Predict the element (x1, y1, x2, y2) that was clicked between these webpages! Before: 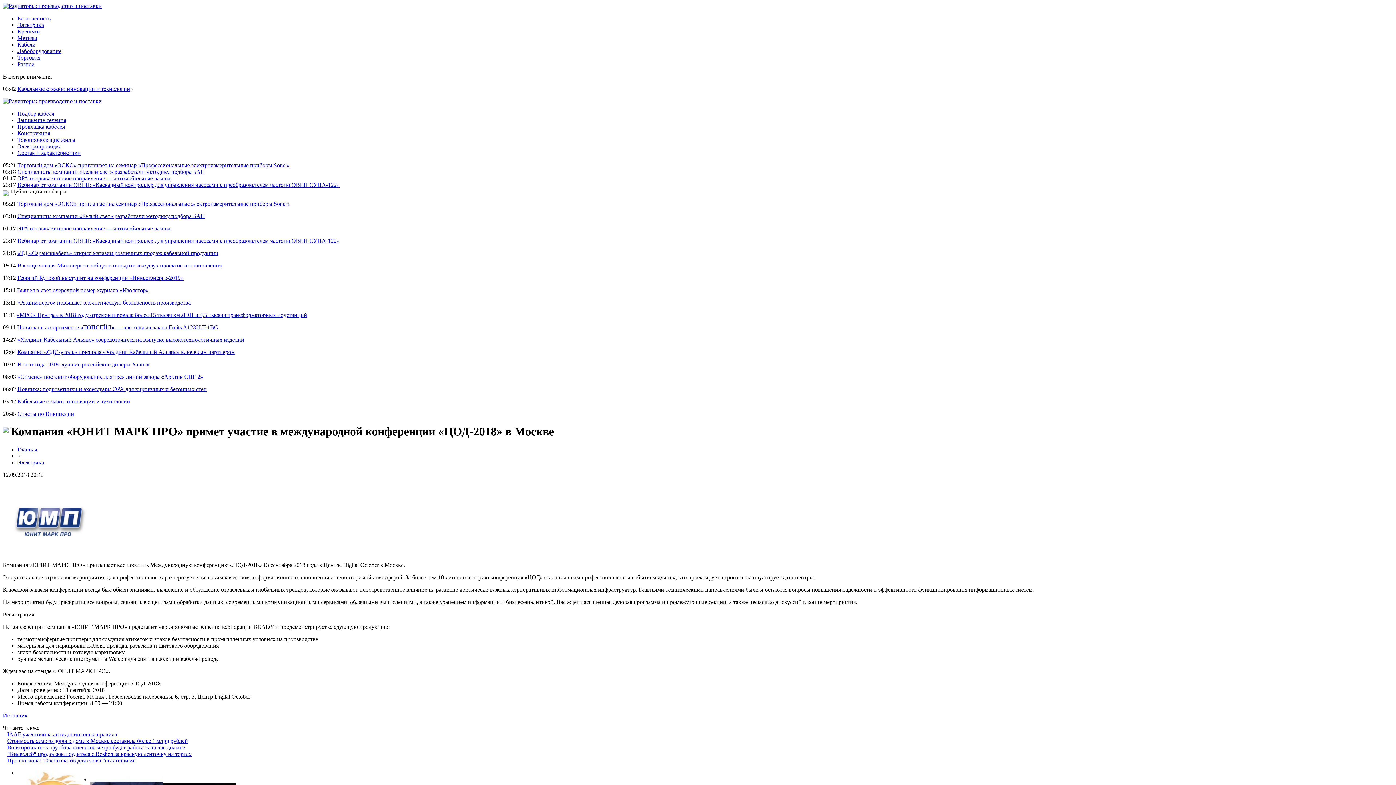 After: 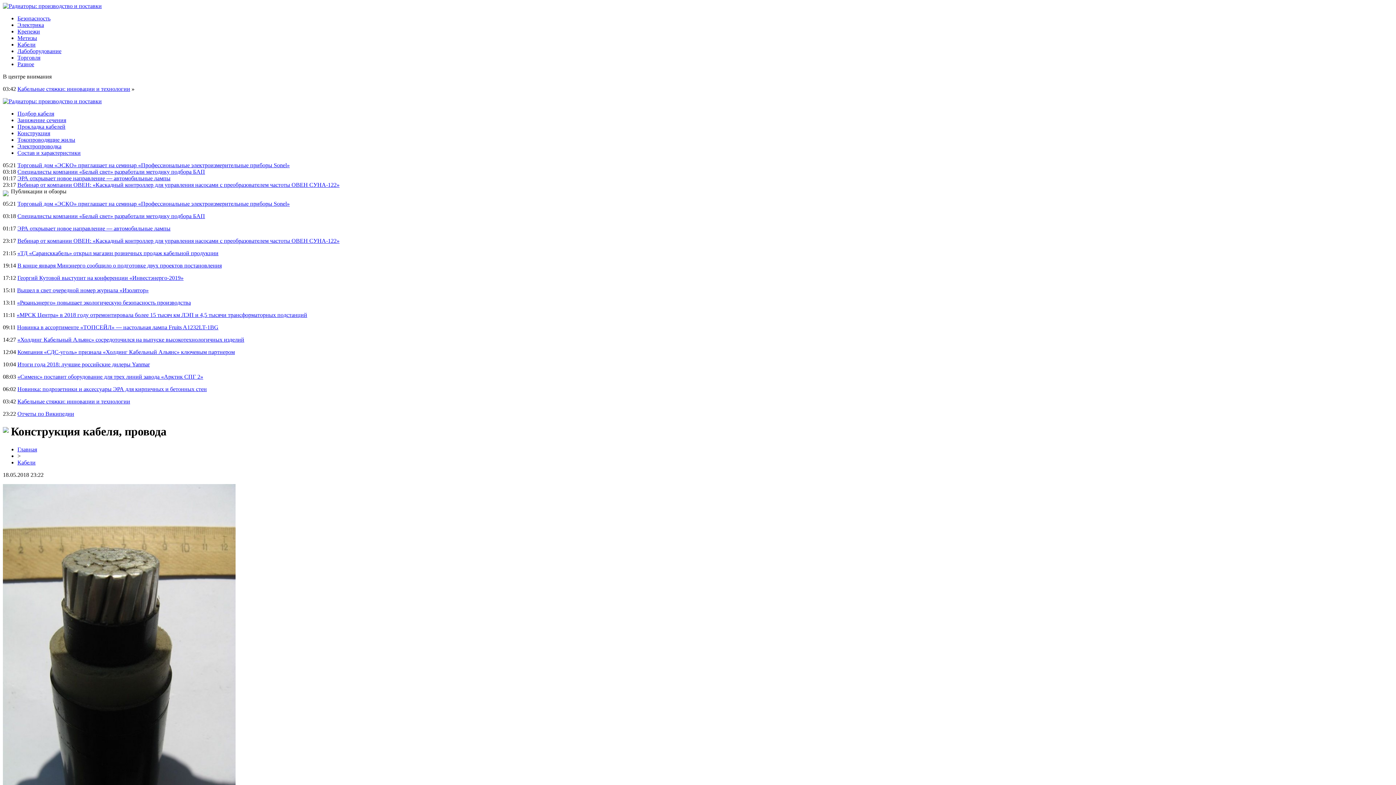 Action: label: Конструкция bbox: (17, 130, 50, 136)